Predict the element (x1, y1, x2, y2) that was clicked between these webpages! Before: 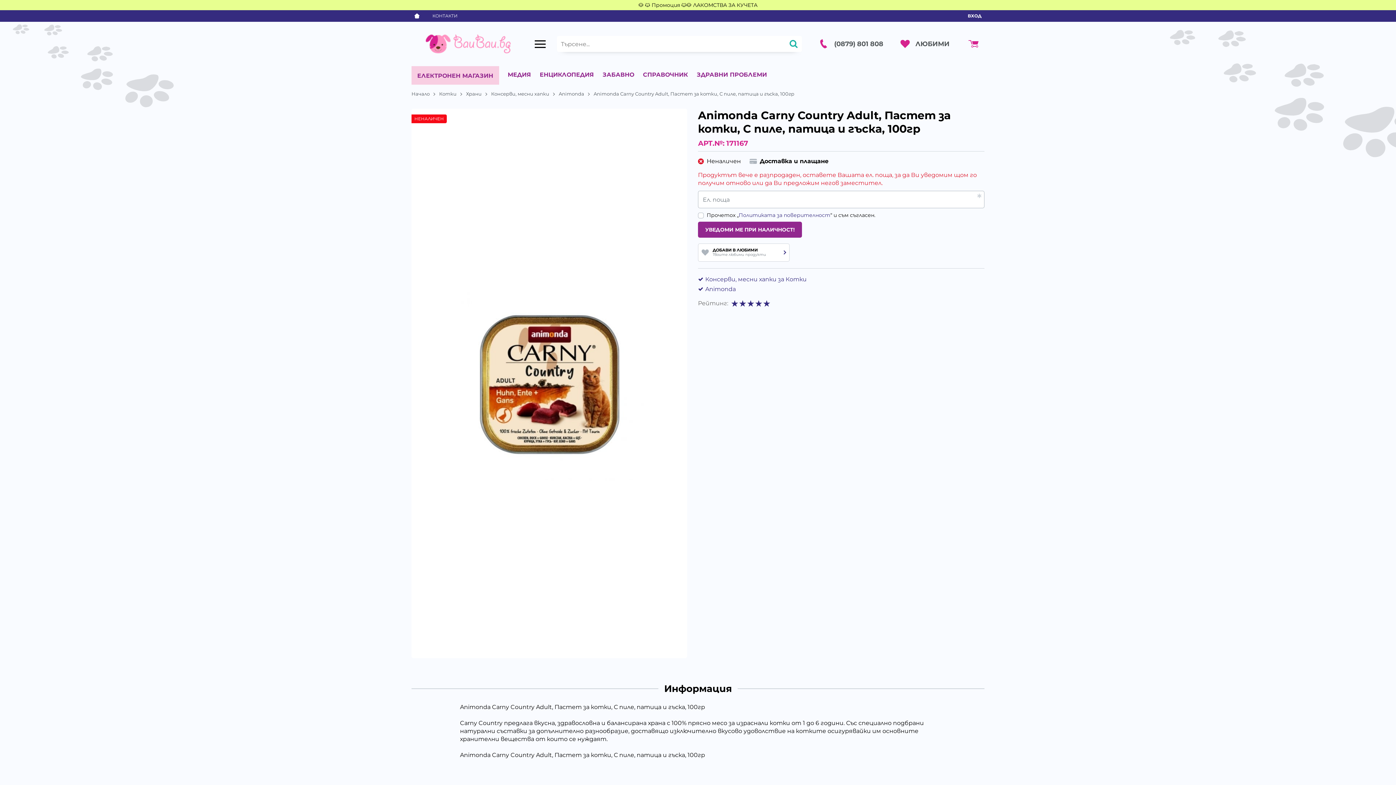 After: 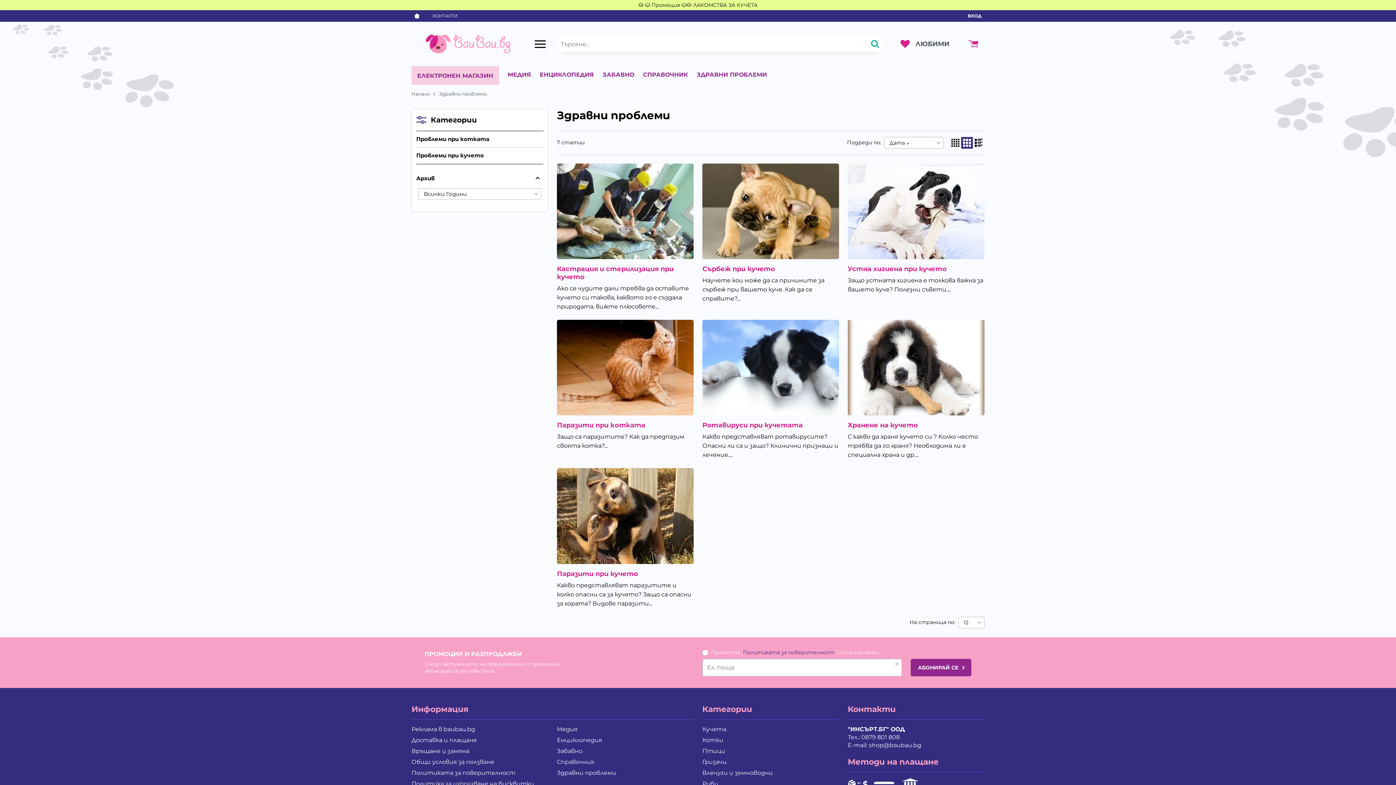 Action: bbox: (696, 66, 767, 84) label: ЗДРАВНИ ПРОБЛЕМИ